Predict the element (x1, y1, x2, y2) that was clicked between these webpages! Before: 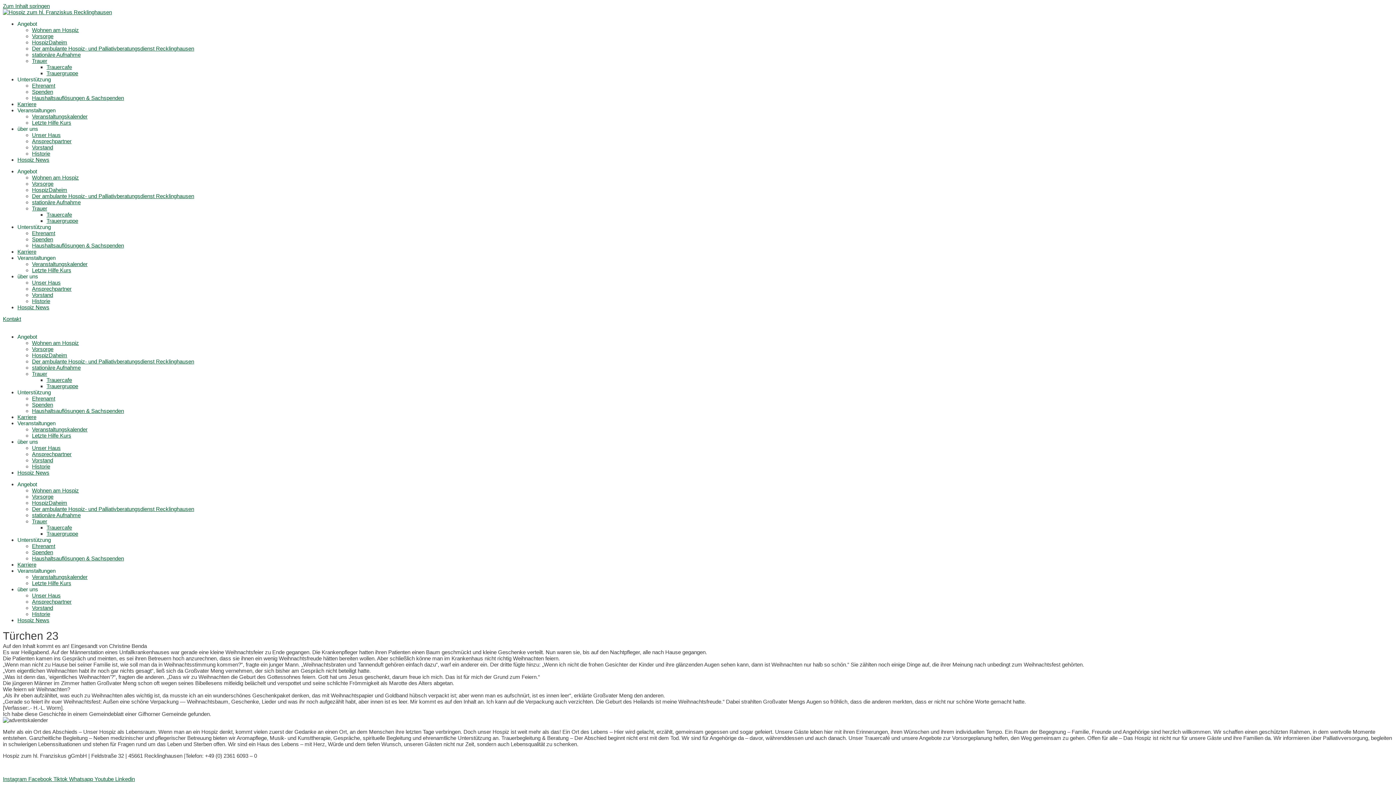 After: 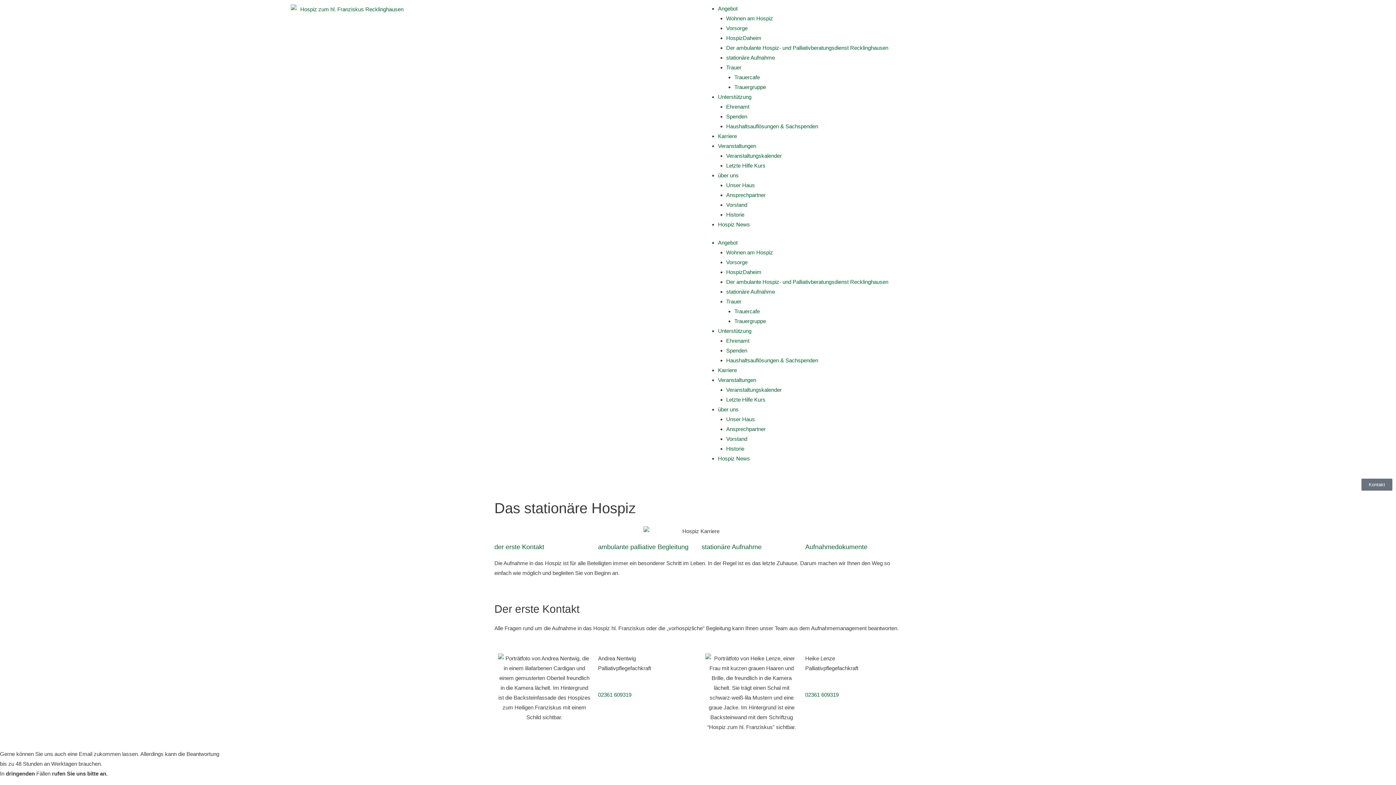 Action: label: stationäre Aufnahme bbox: (32, 51, 80, 57)